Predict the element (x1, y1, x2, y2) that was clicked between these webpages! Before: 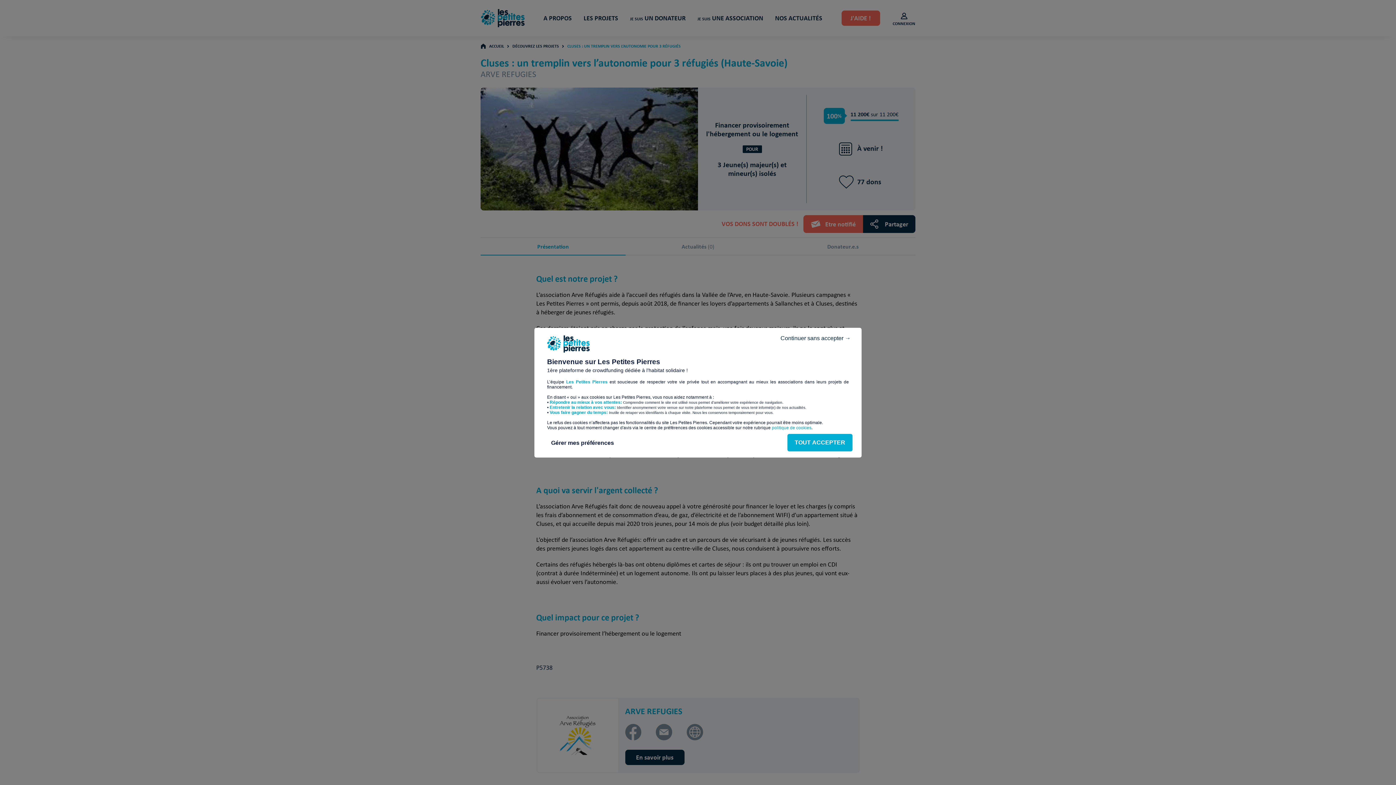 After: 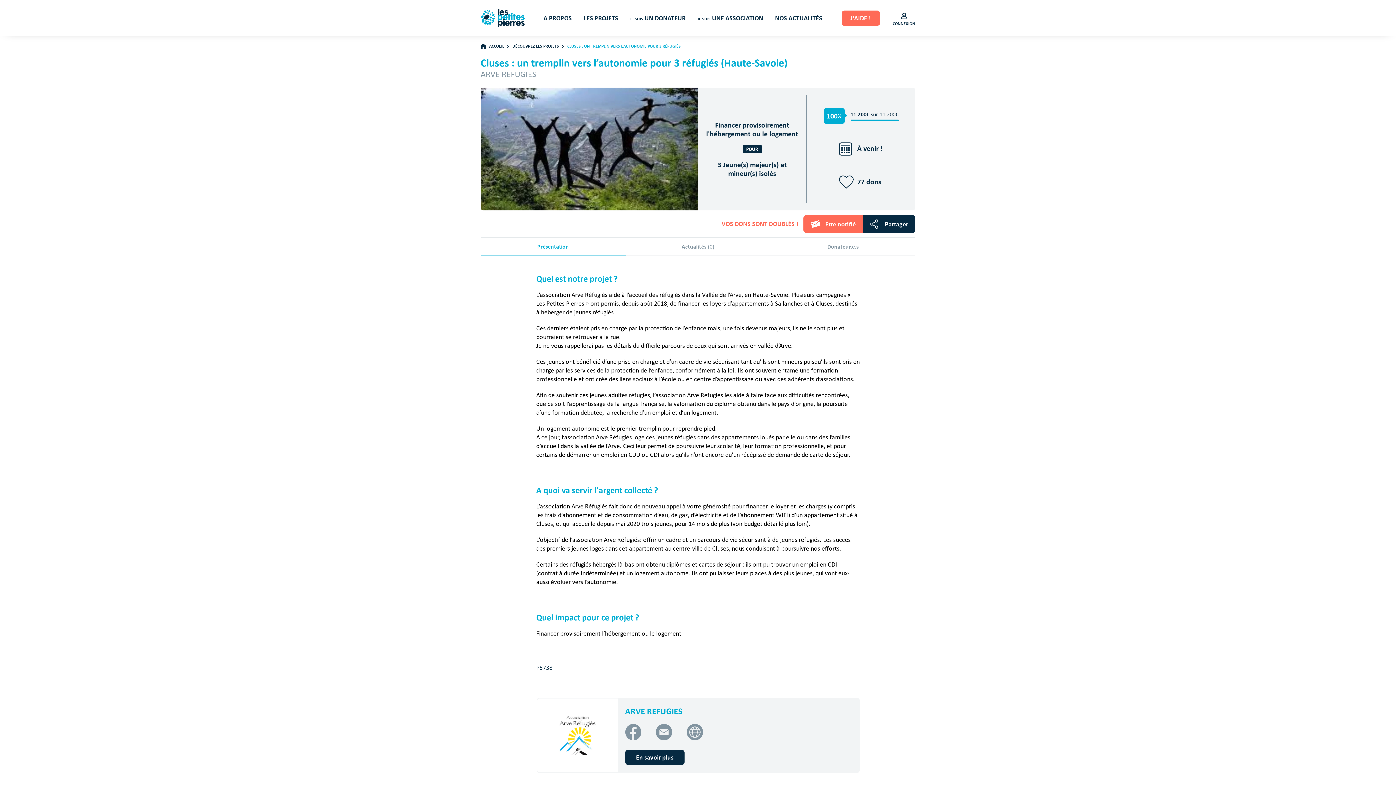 Action: label: Continuer sans accepter → bbox: (773, 331, 858, 345)